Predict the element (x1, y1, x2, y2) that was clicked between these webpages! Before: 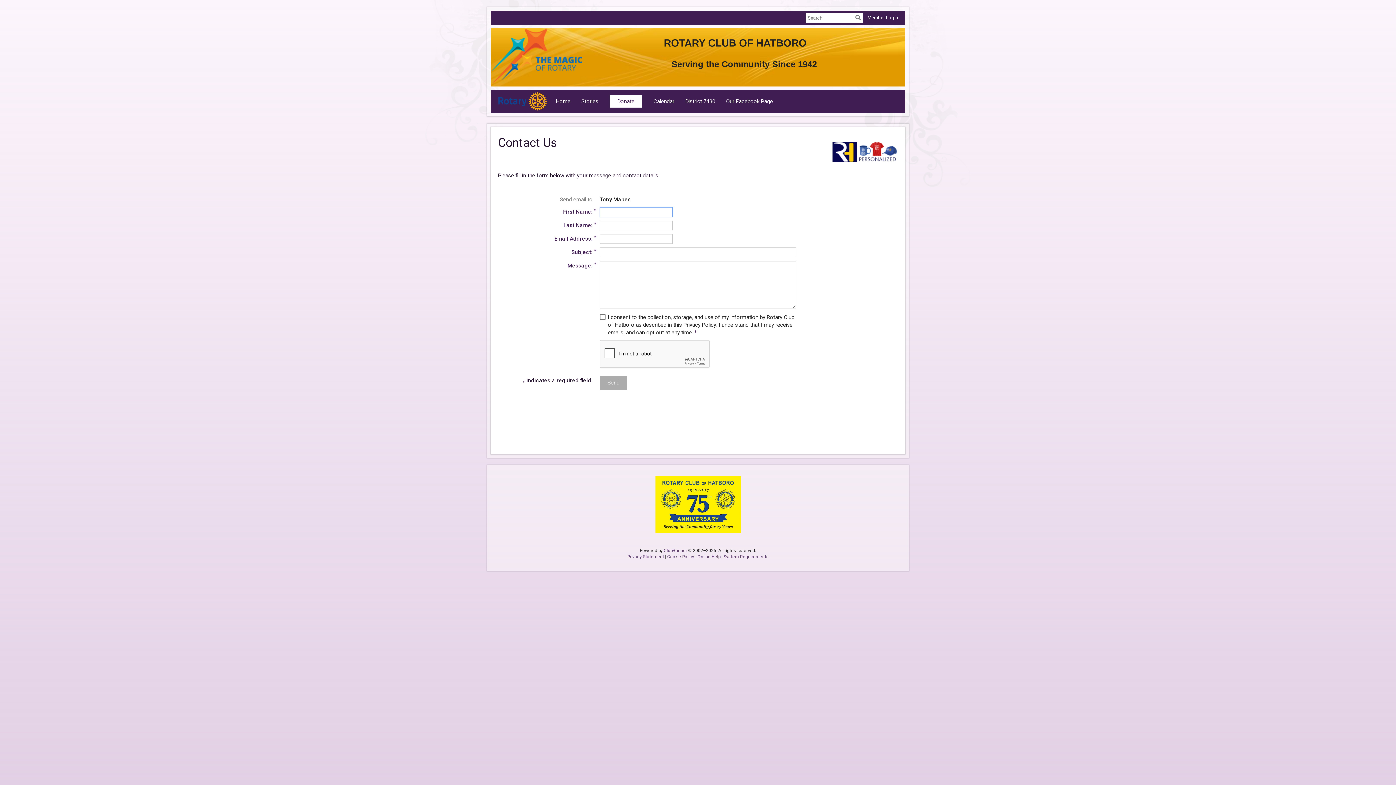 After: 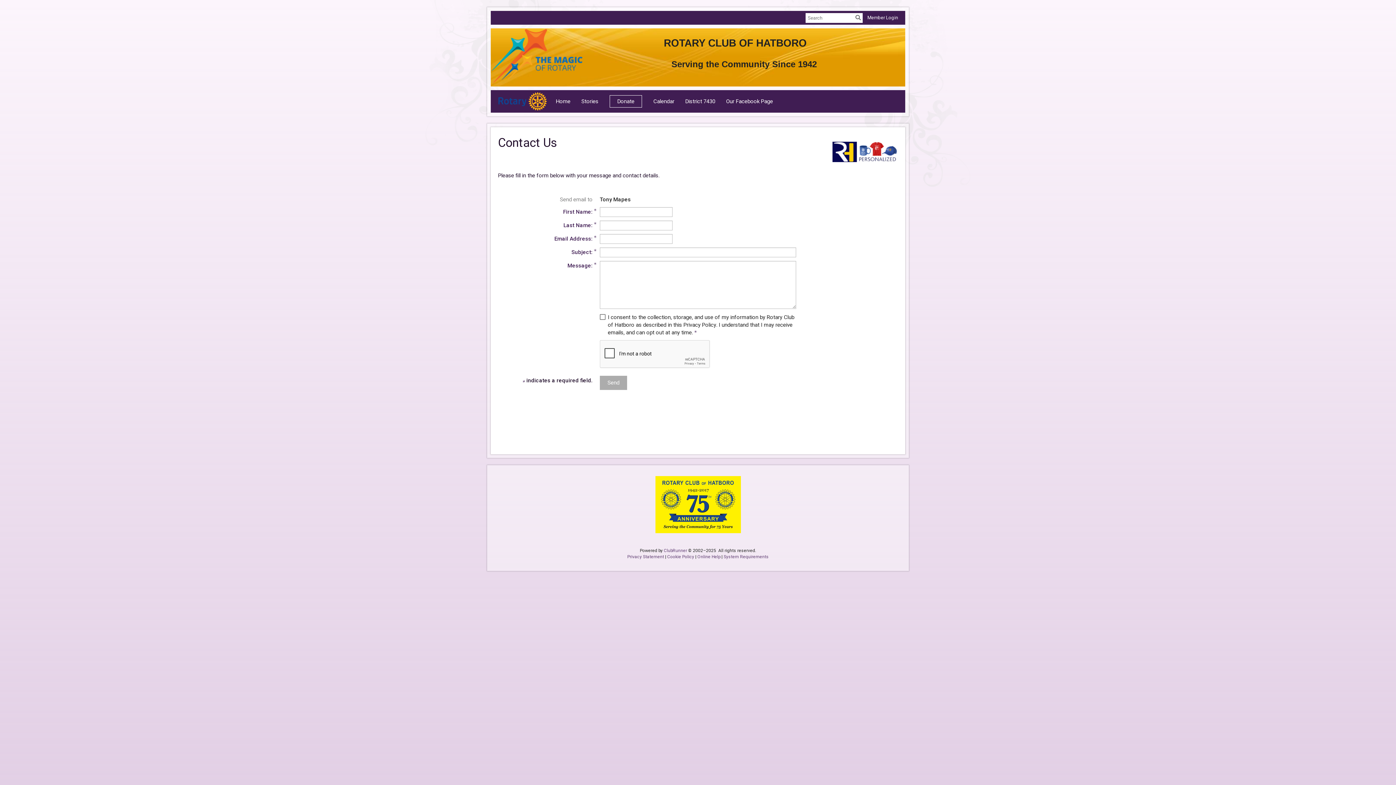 Action: label: Donate bbox: (609, 95, 642, 107)